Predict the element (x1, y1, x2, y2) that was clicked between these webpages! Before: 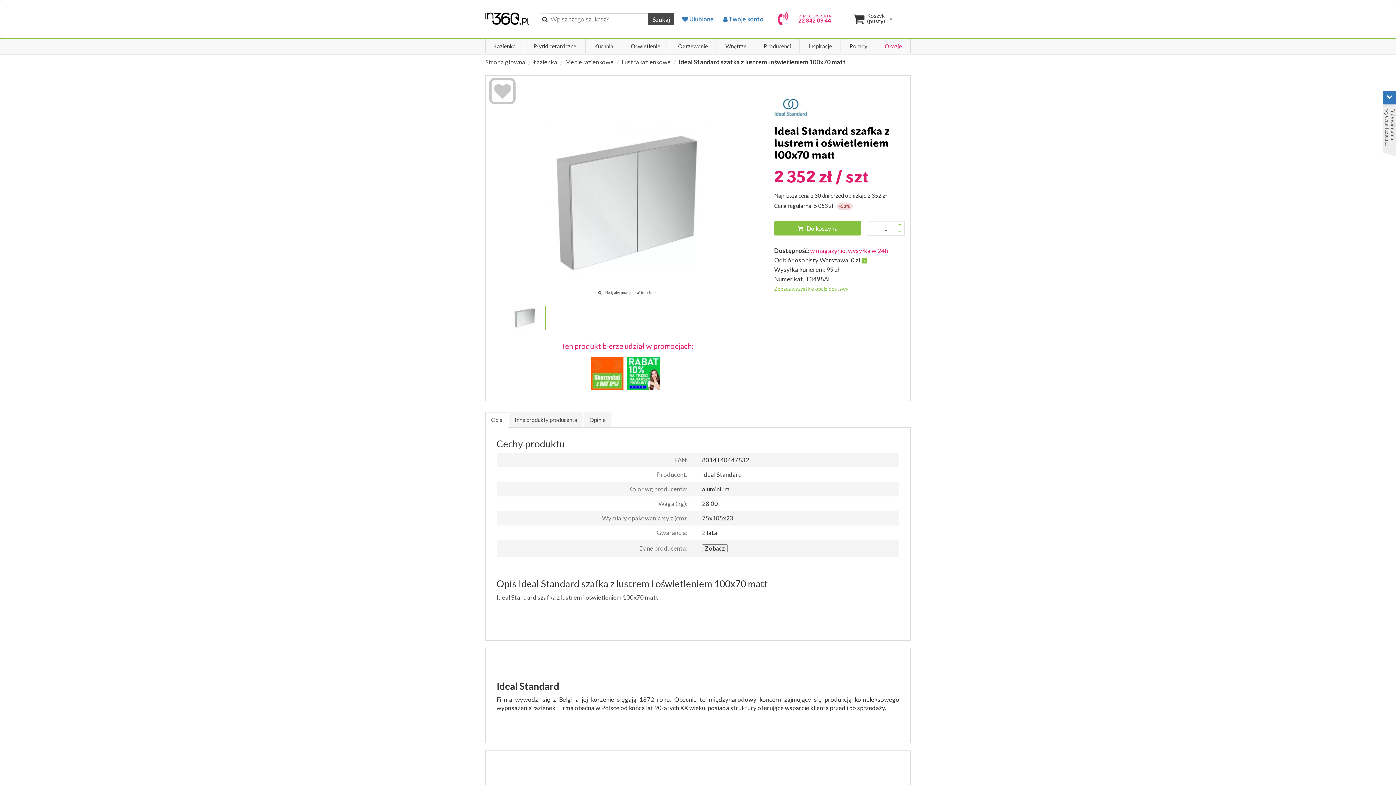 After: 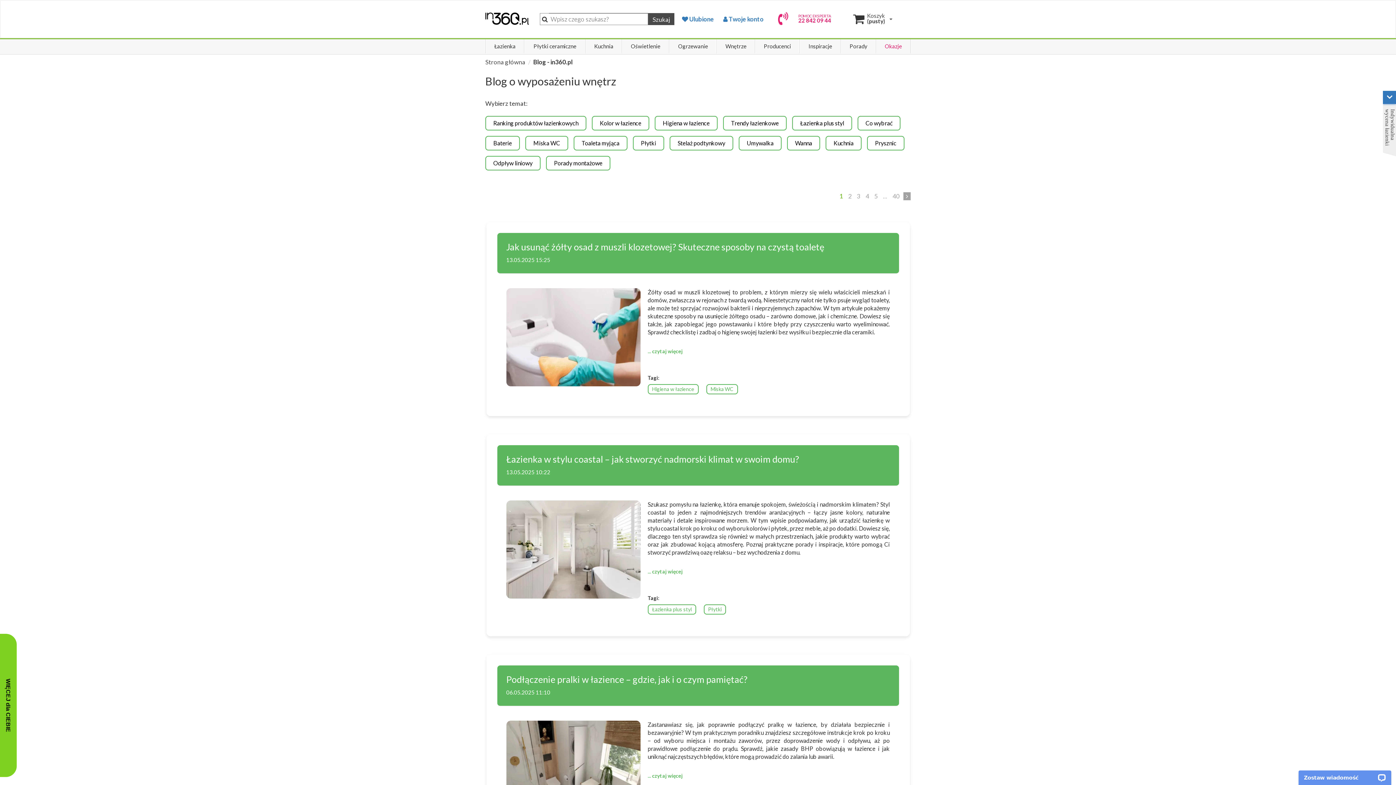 Action: label: Porady bbox: (841, 39, 876, 53)